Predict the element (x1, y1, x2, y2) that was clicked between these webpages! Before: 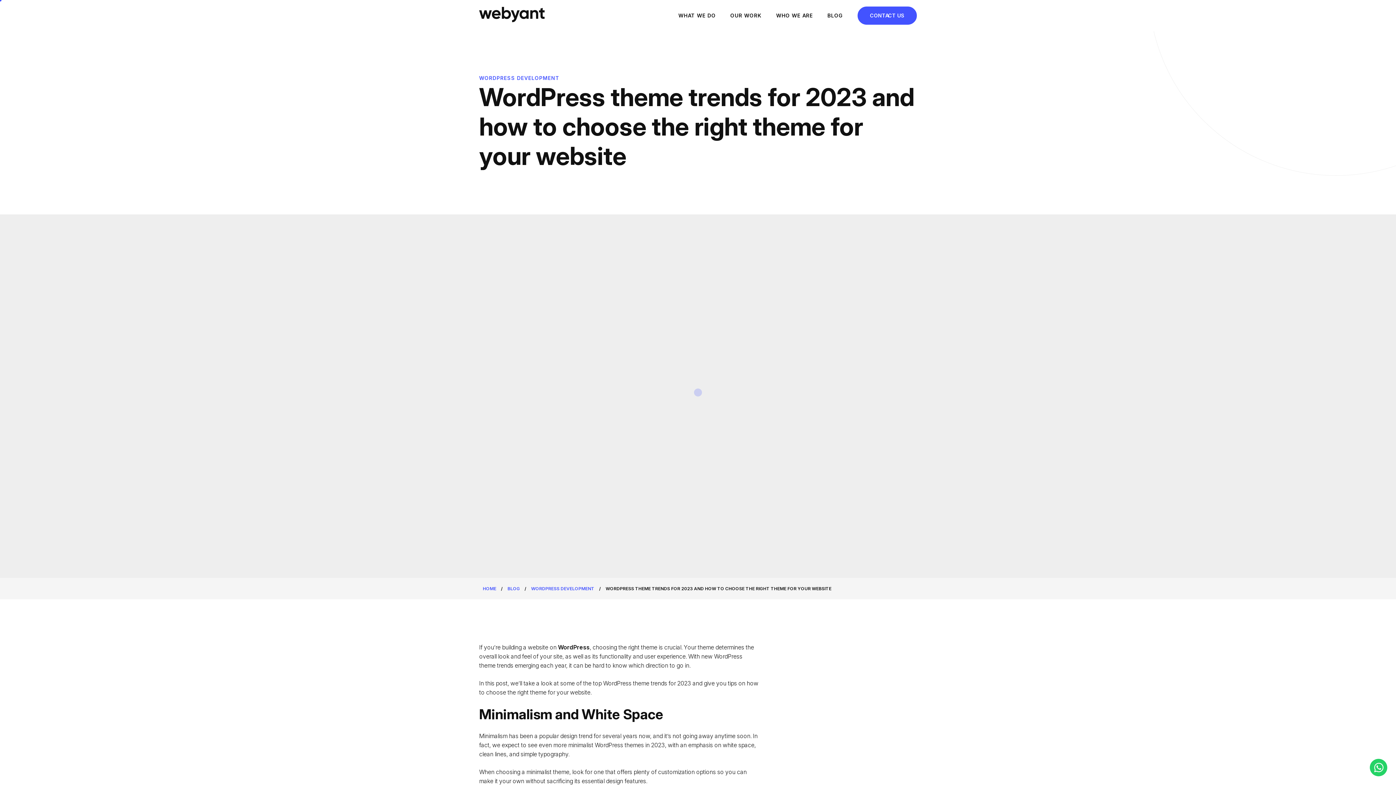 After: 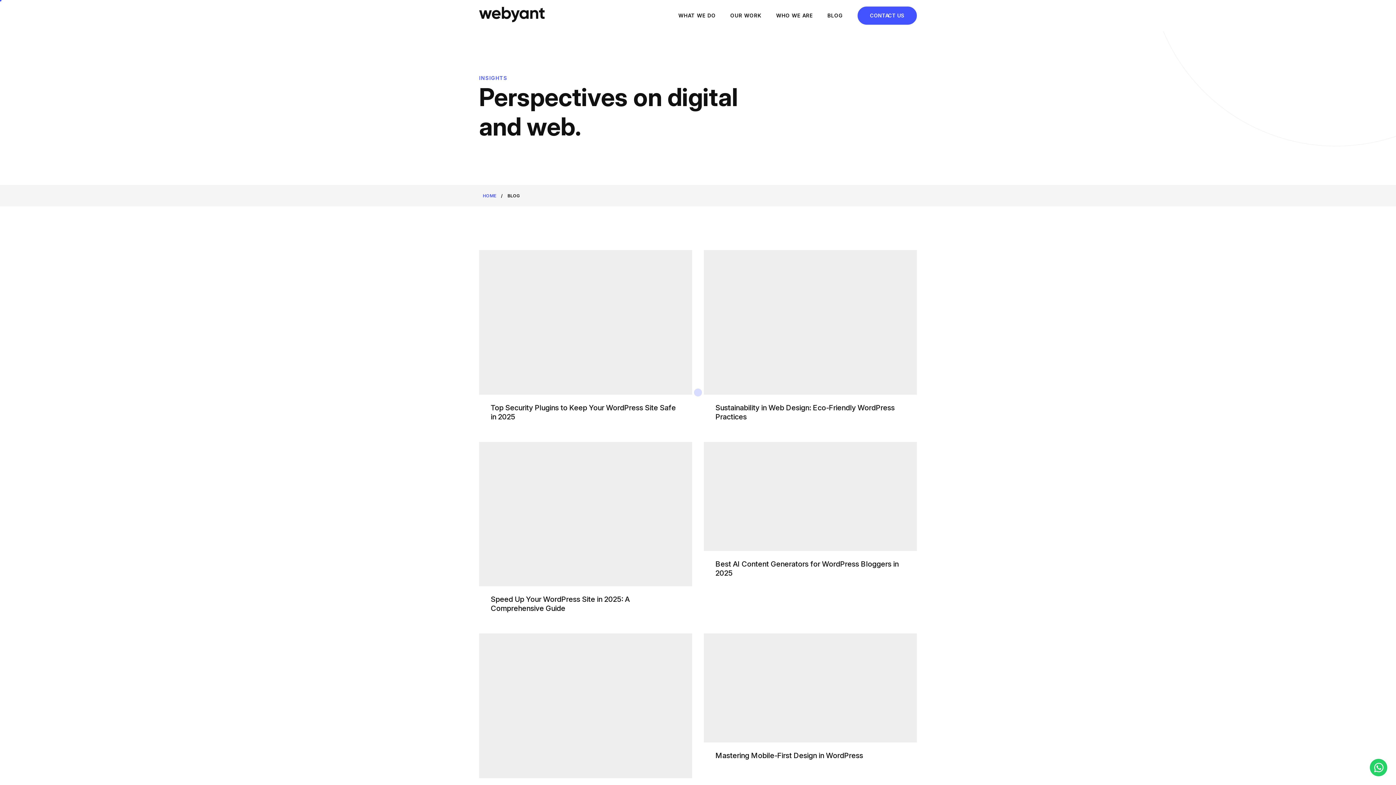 Action: label: BLOG bbox: (827, 5, 843, 25)